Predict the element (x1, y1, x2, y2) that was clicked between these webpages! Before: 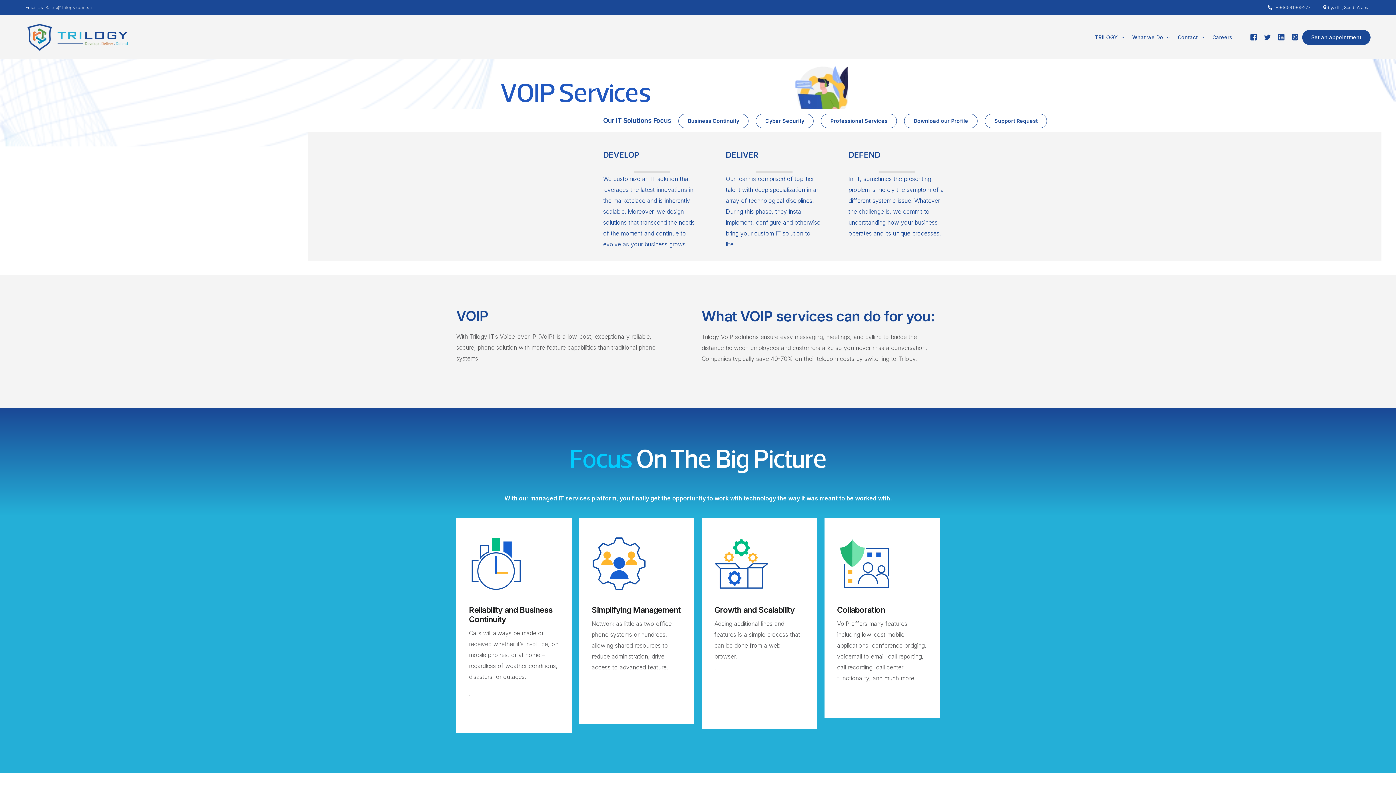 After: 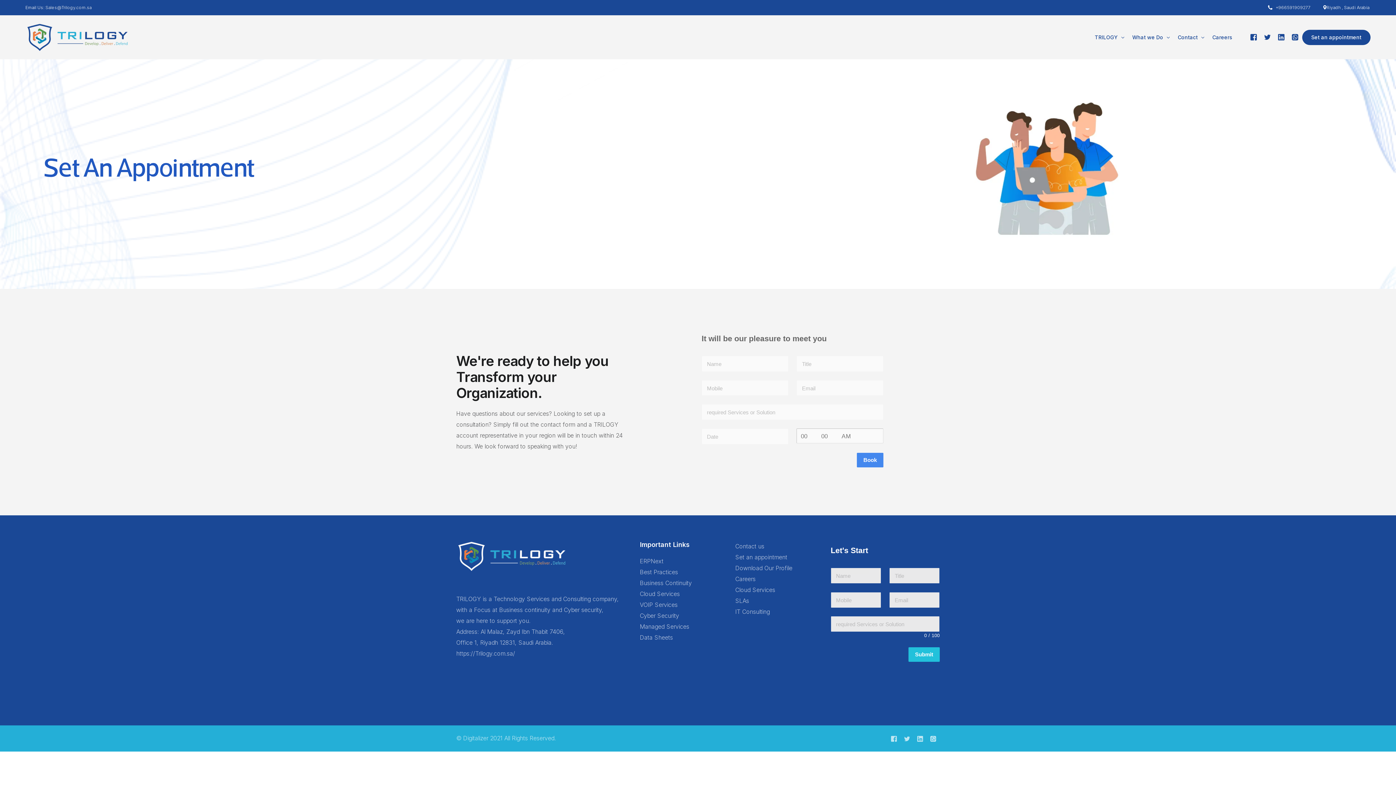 Action: bbox: (1302, 29, 1370, 44) label: Set an appointment